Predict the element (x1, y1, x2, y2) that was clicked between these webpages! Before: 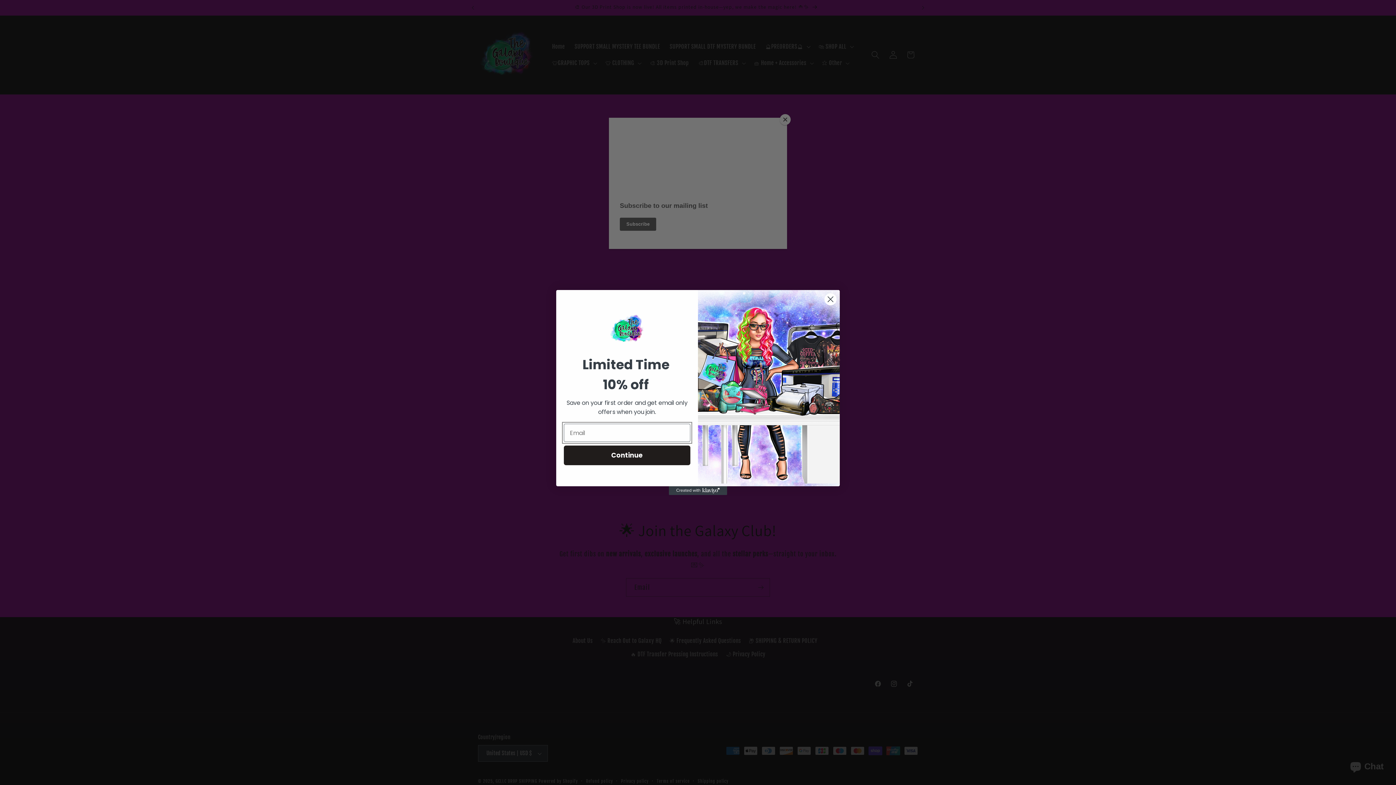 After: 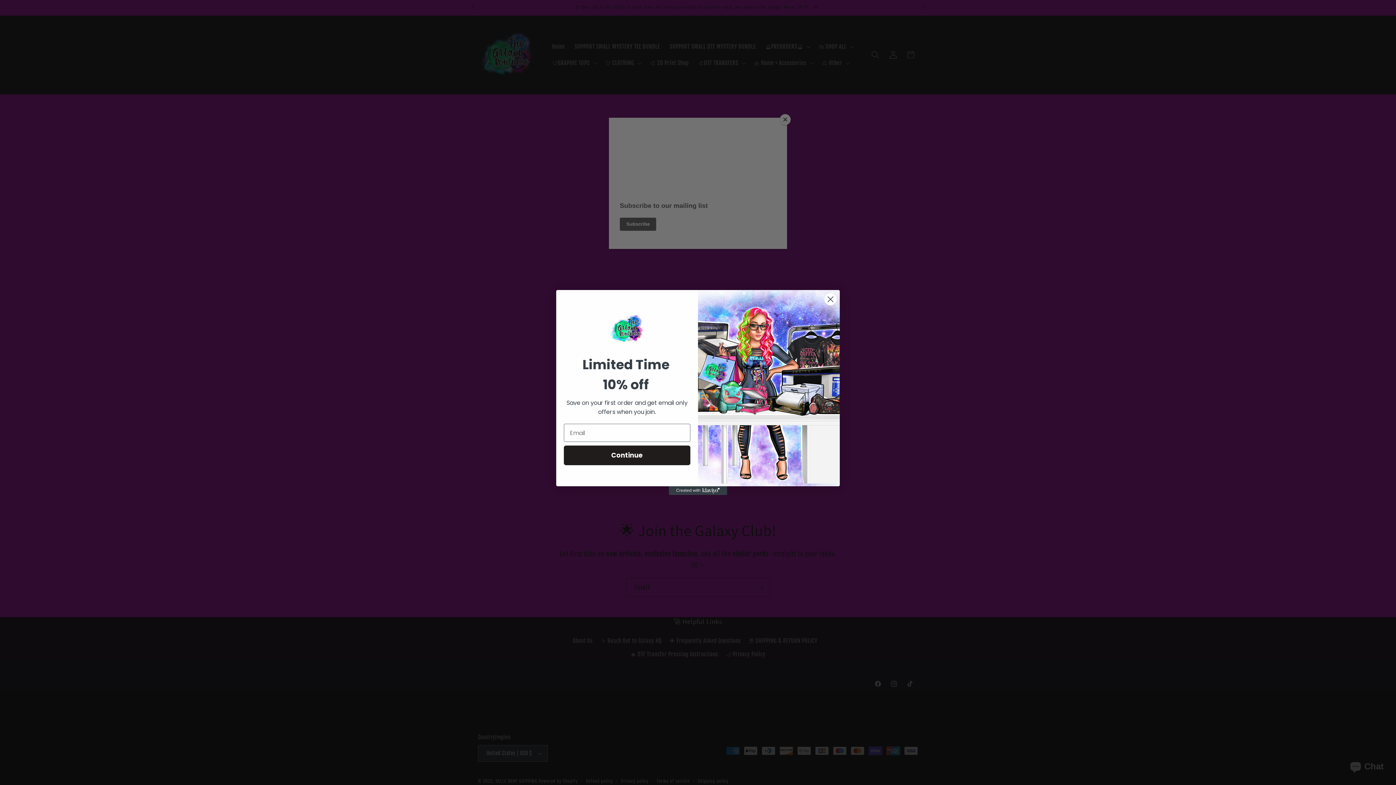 Action: bbox: (669, 486, 727, 495) label: Created with Klaviyo - opens in a new tab